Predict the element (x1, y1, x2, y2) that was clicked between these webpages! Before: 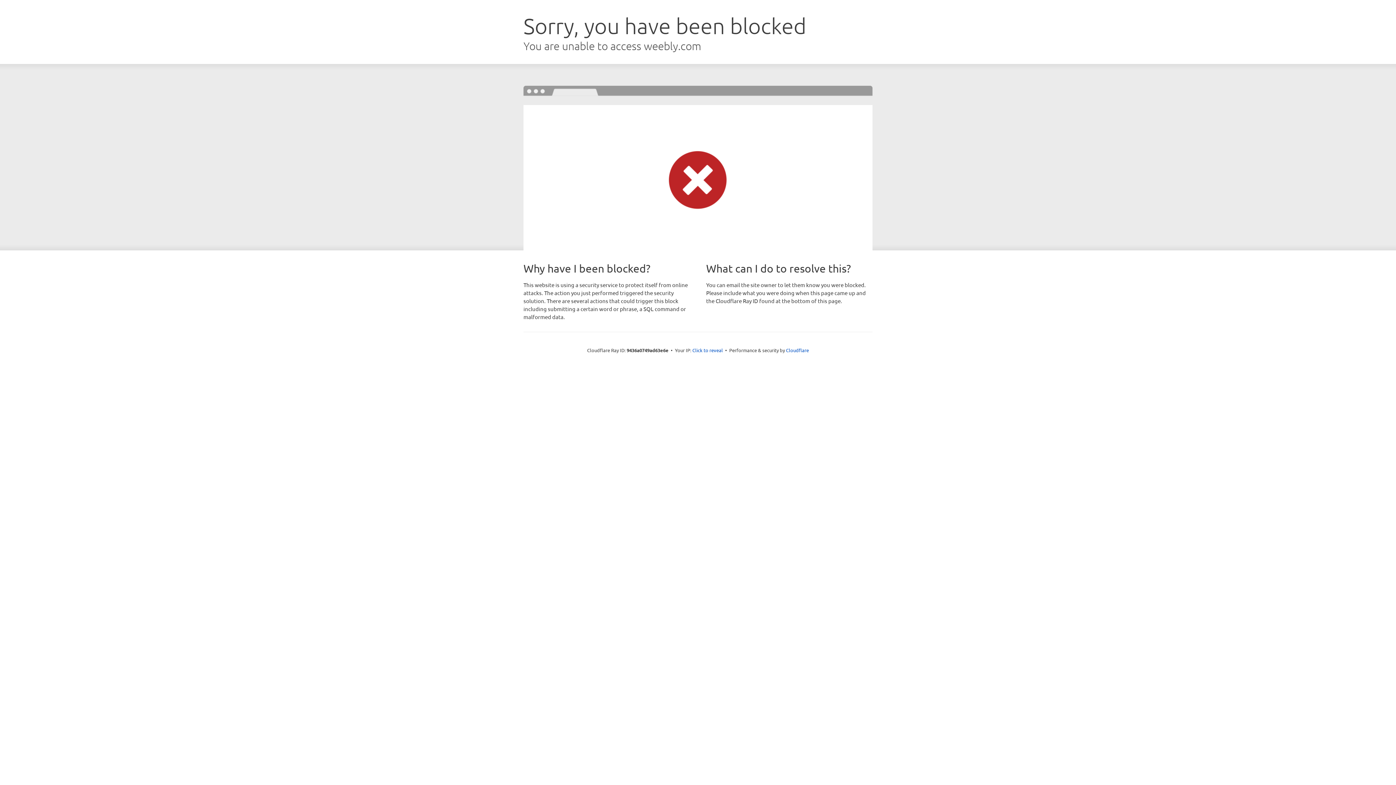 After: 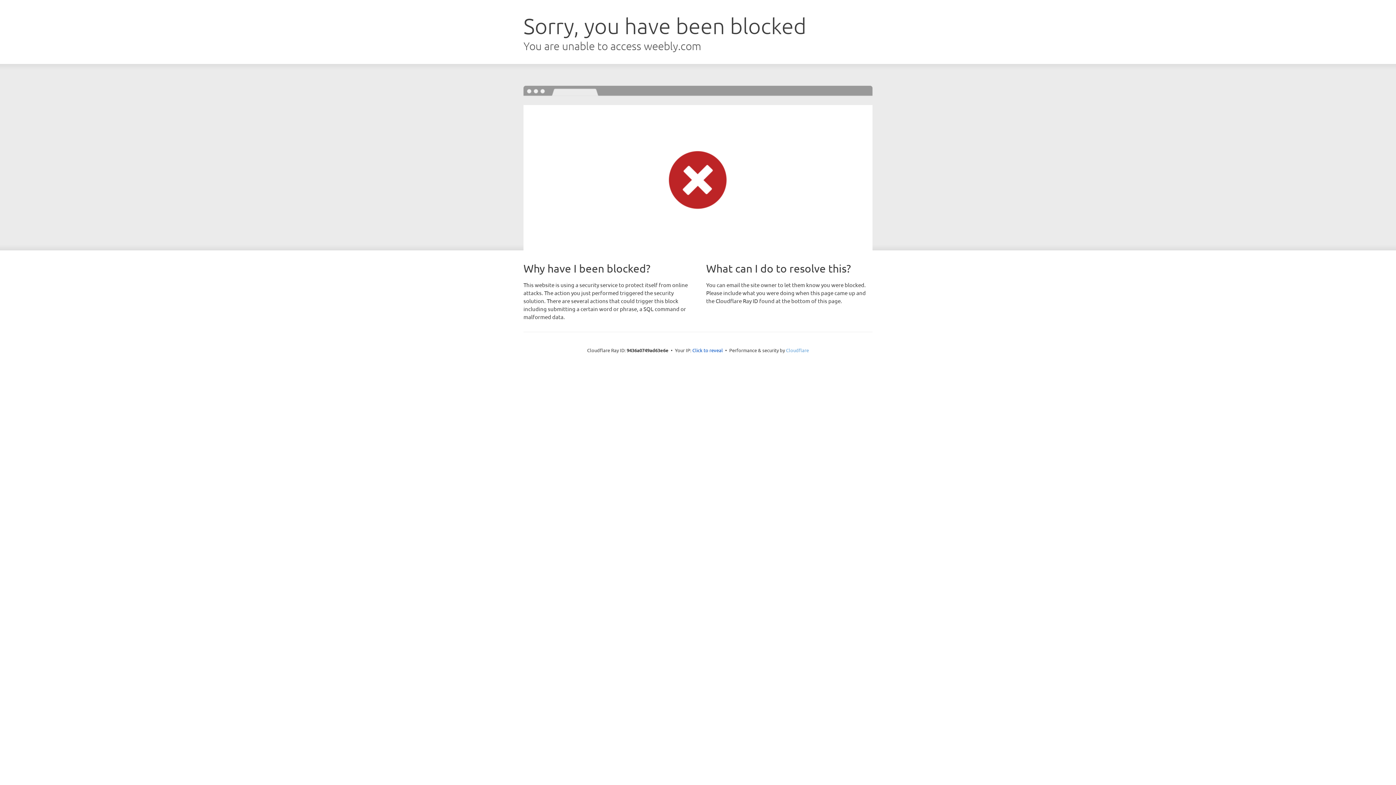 Action: bbox: (786, 347, 809, 353) label: Cloudflare